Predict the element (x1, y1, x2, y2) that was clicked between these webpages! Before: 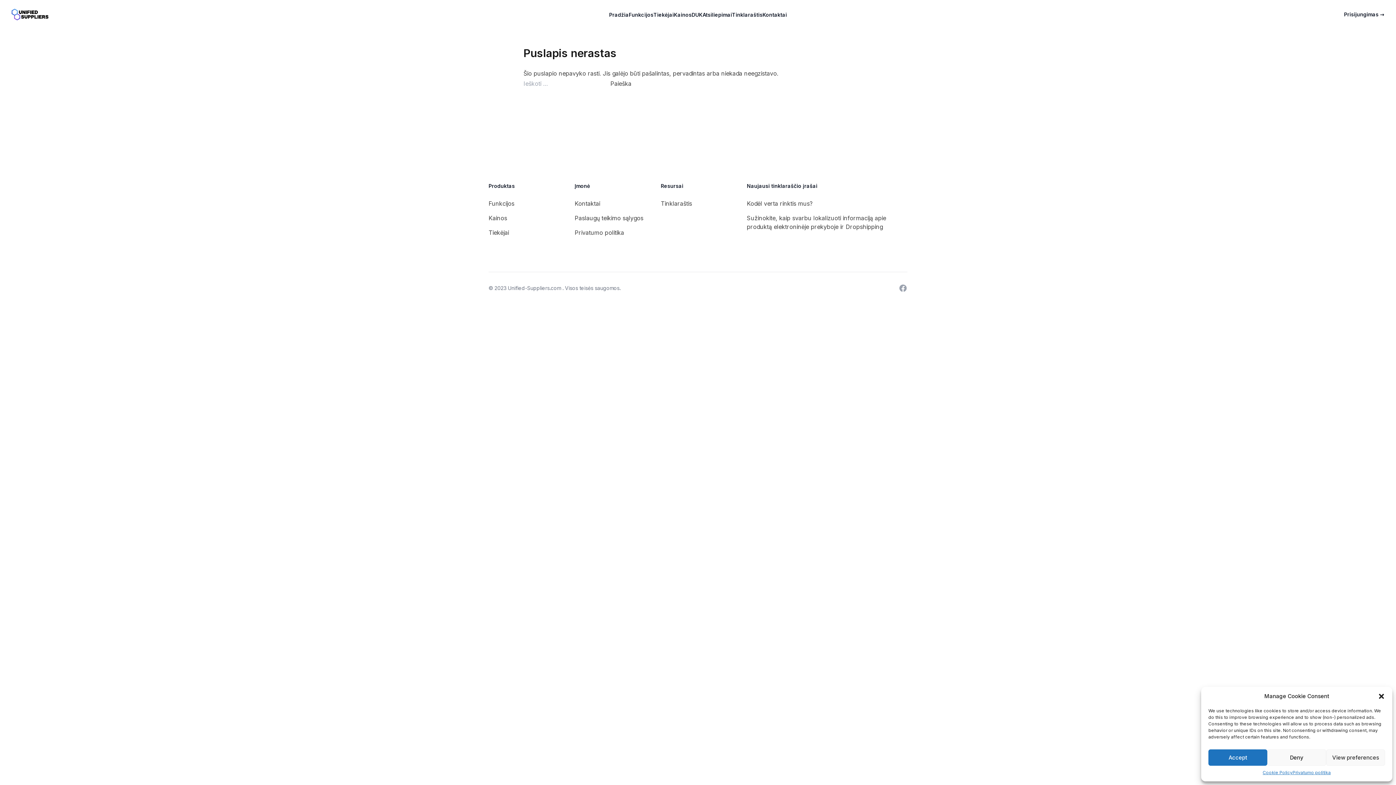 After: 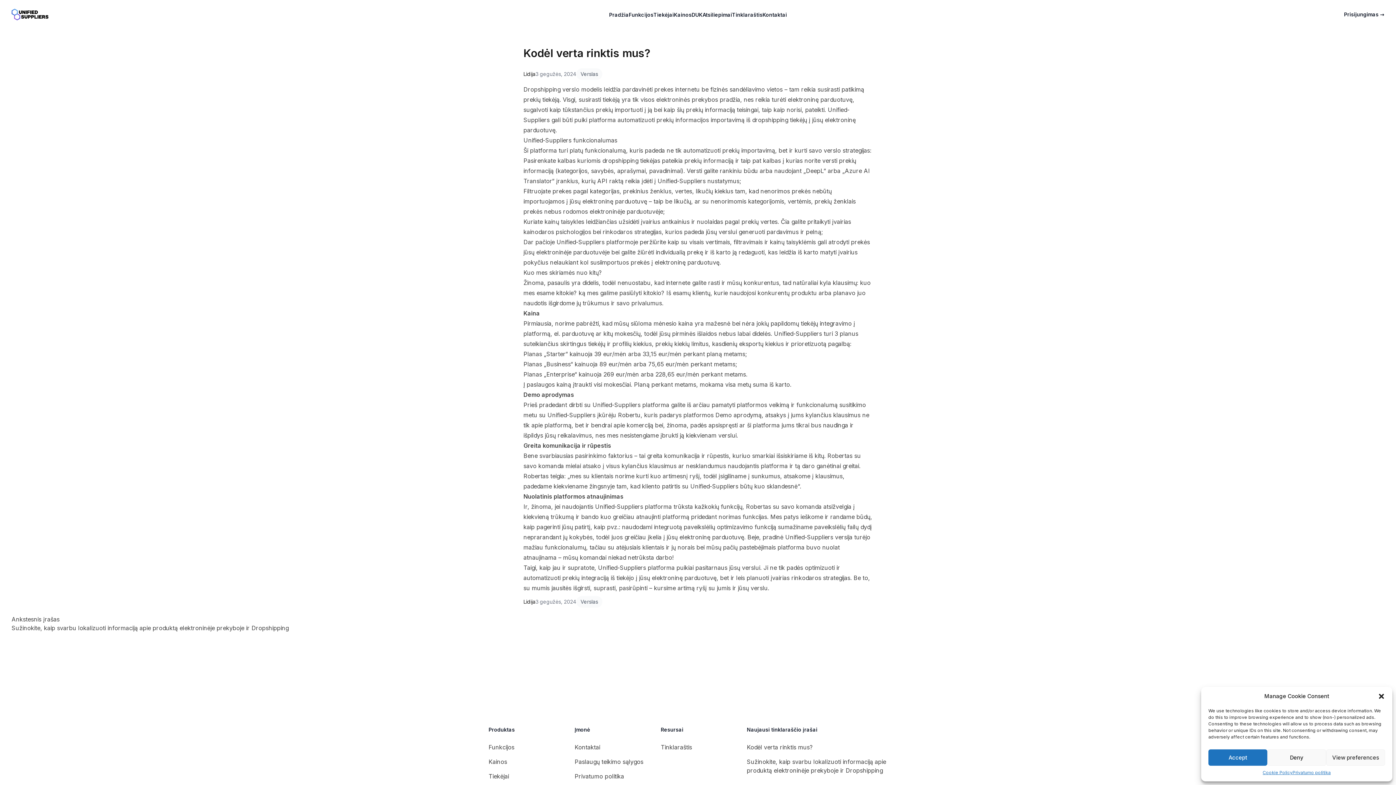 Action: bbox: (747, 200, 813, 207) label: Kodėl verta rinktis mus?